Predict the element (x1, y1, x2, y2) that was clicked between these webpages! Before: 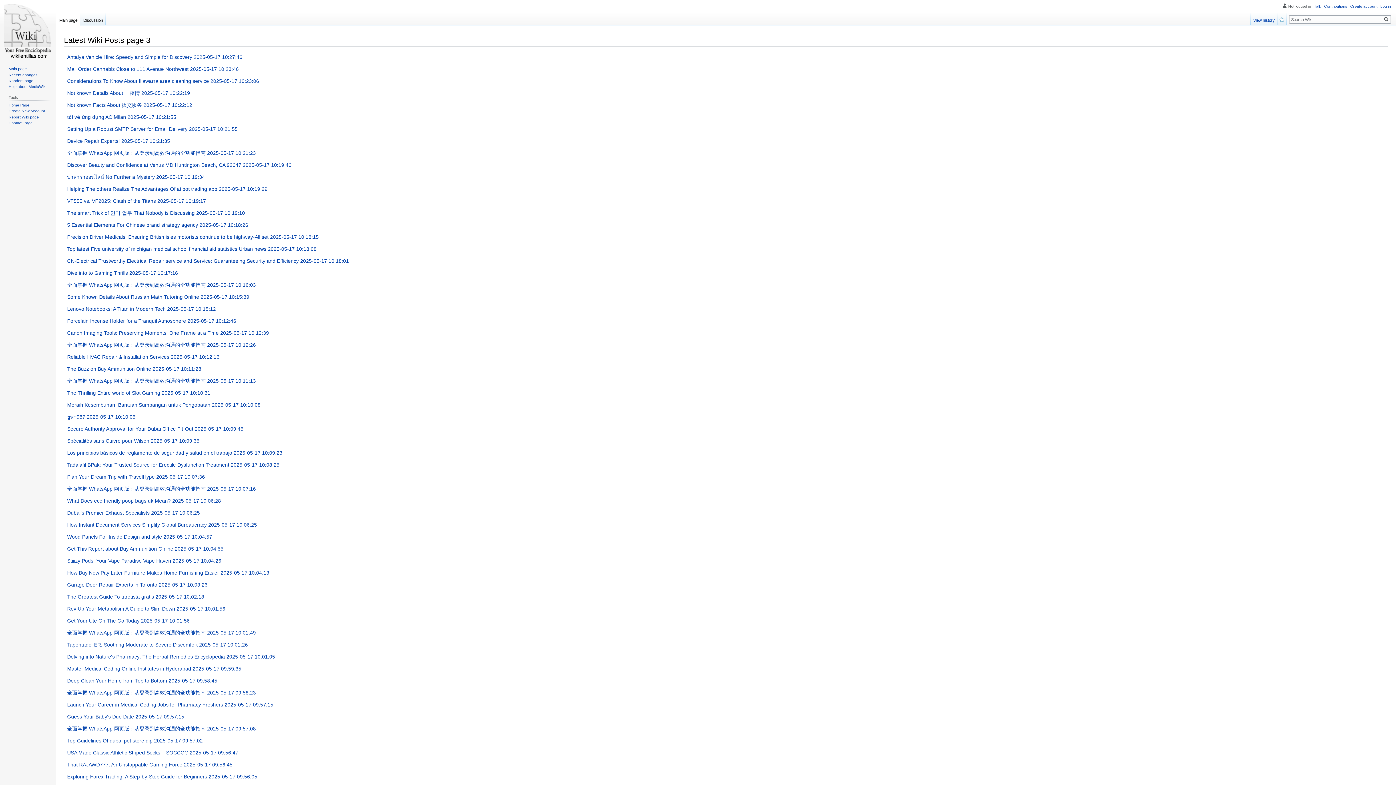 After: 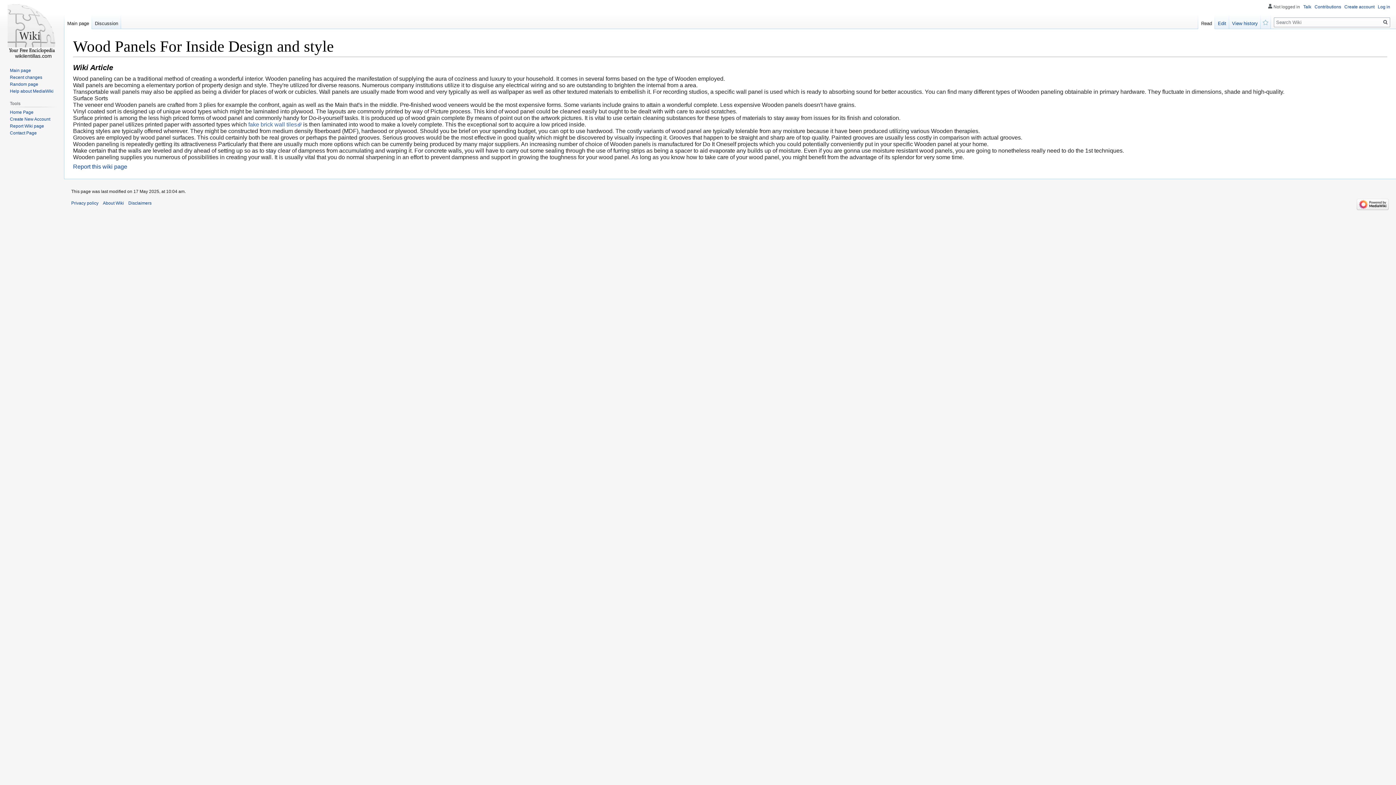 Action: bbox: (67, 534, 212, 540) label: Wood Panels For Inside Design and style 2025-05-17 10:04:57